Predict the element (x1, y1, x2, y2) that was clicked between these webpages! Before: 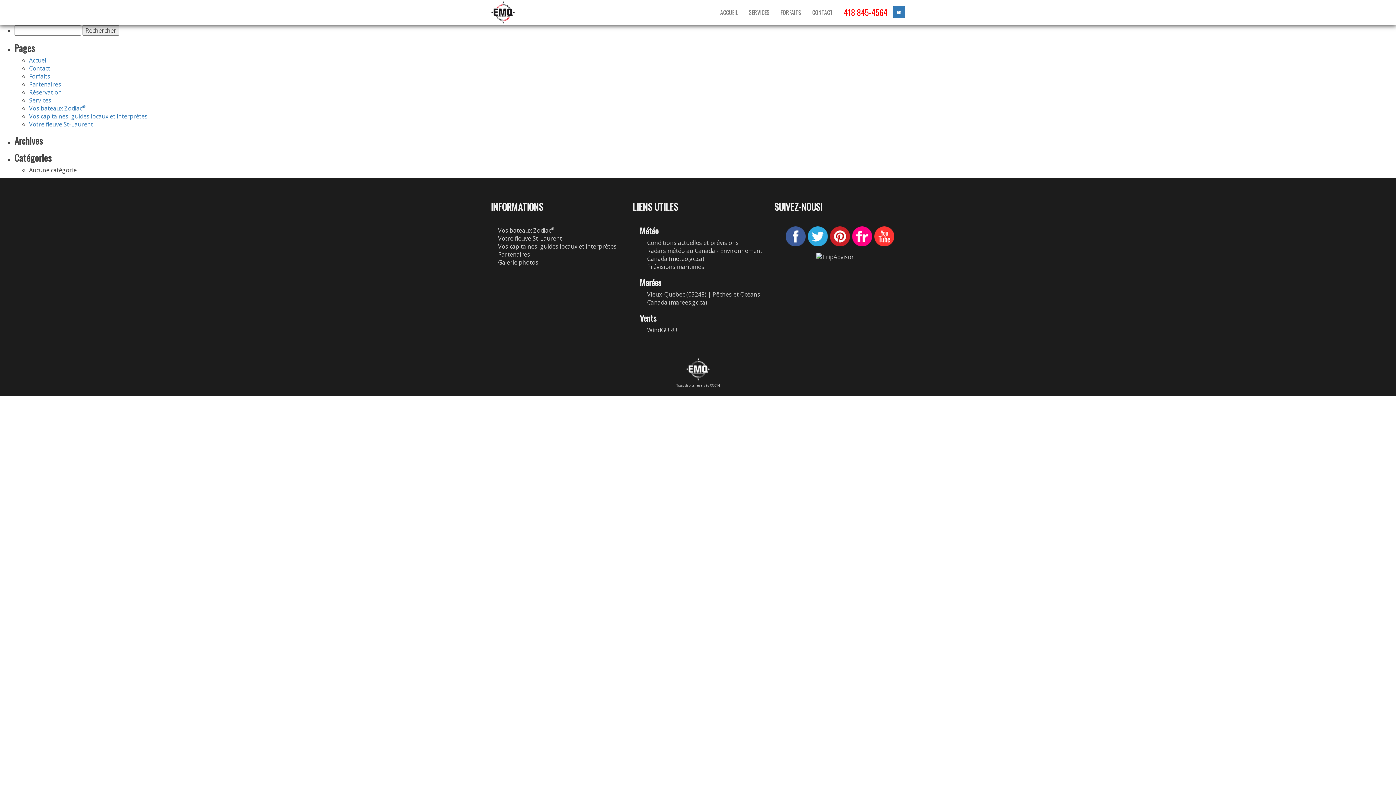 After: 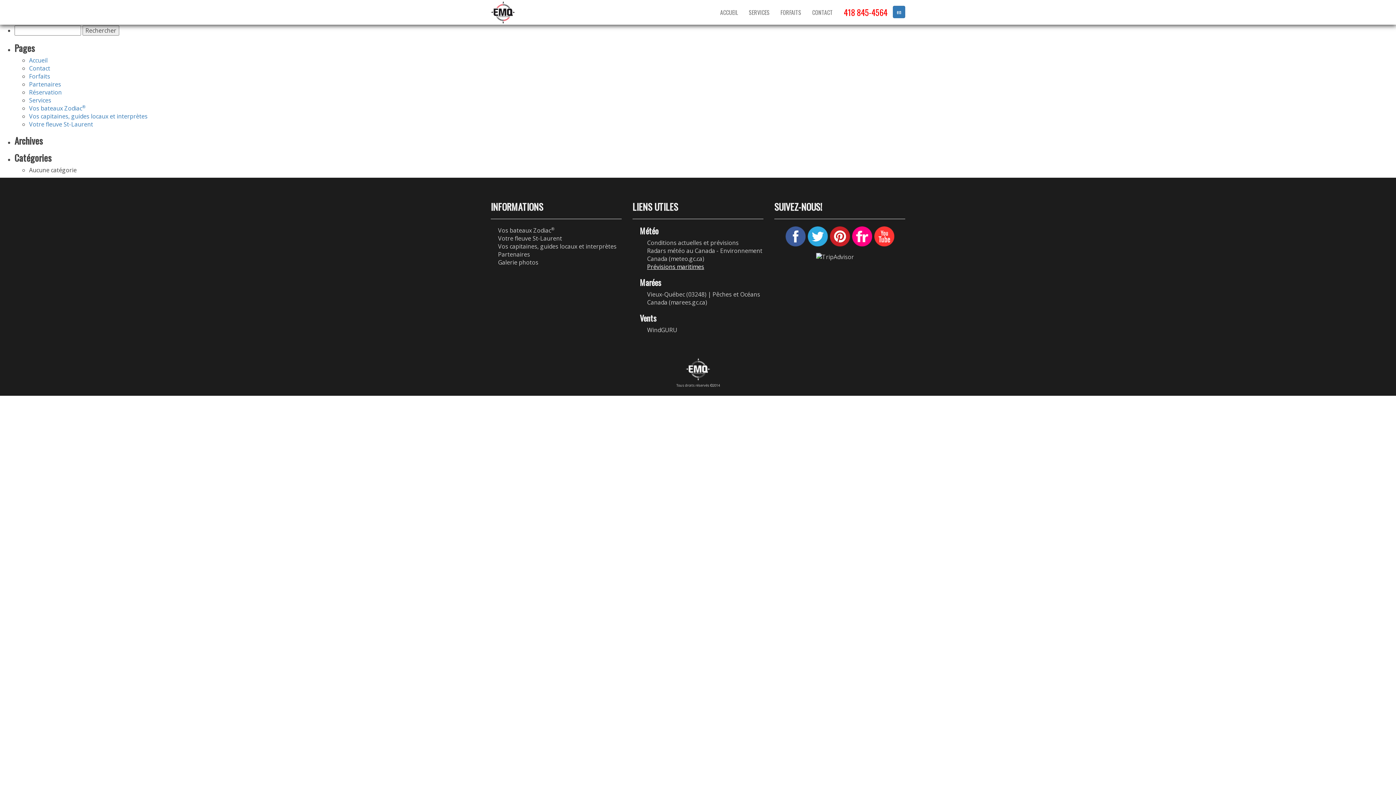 Action: label: Prévisions maritimes bbox: (647, 262, 704, 270)